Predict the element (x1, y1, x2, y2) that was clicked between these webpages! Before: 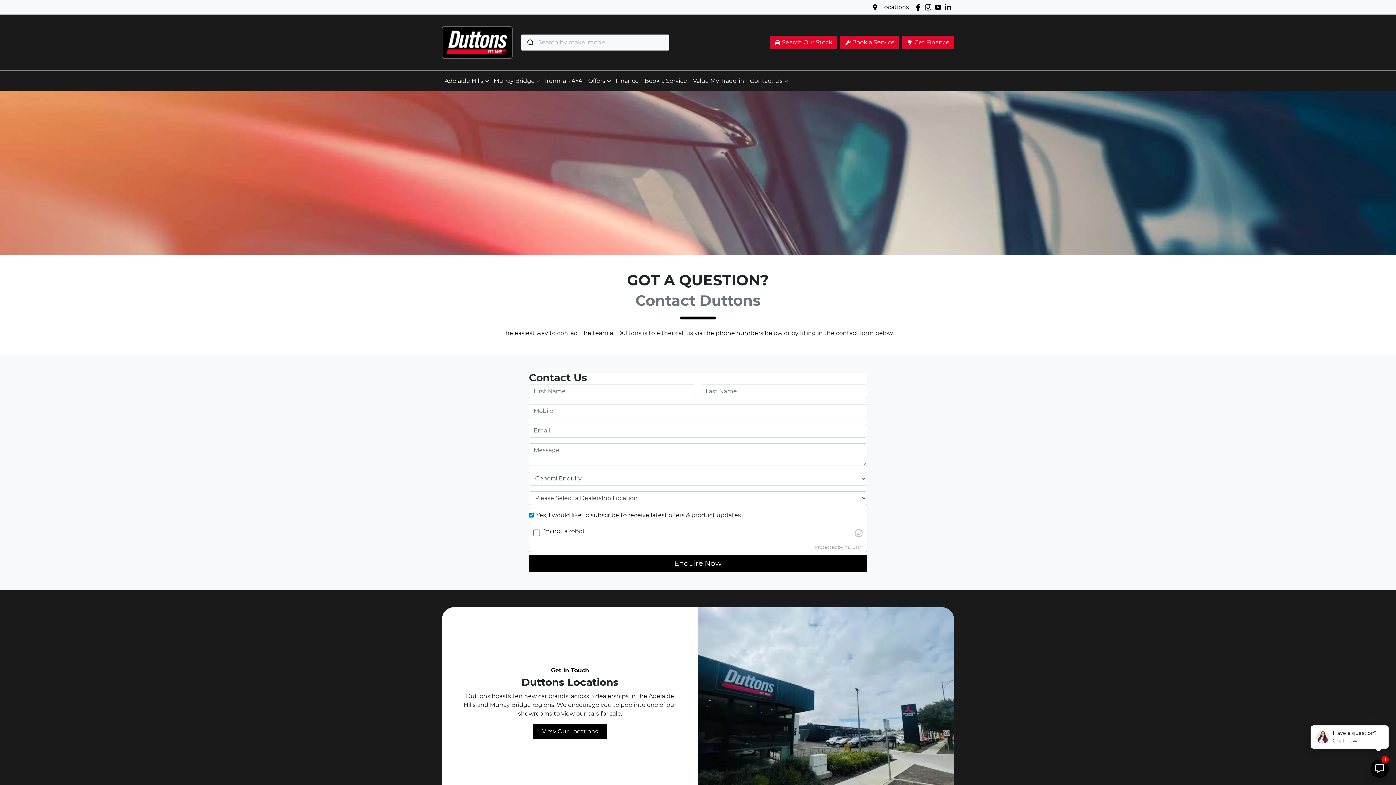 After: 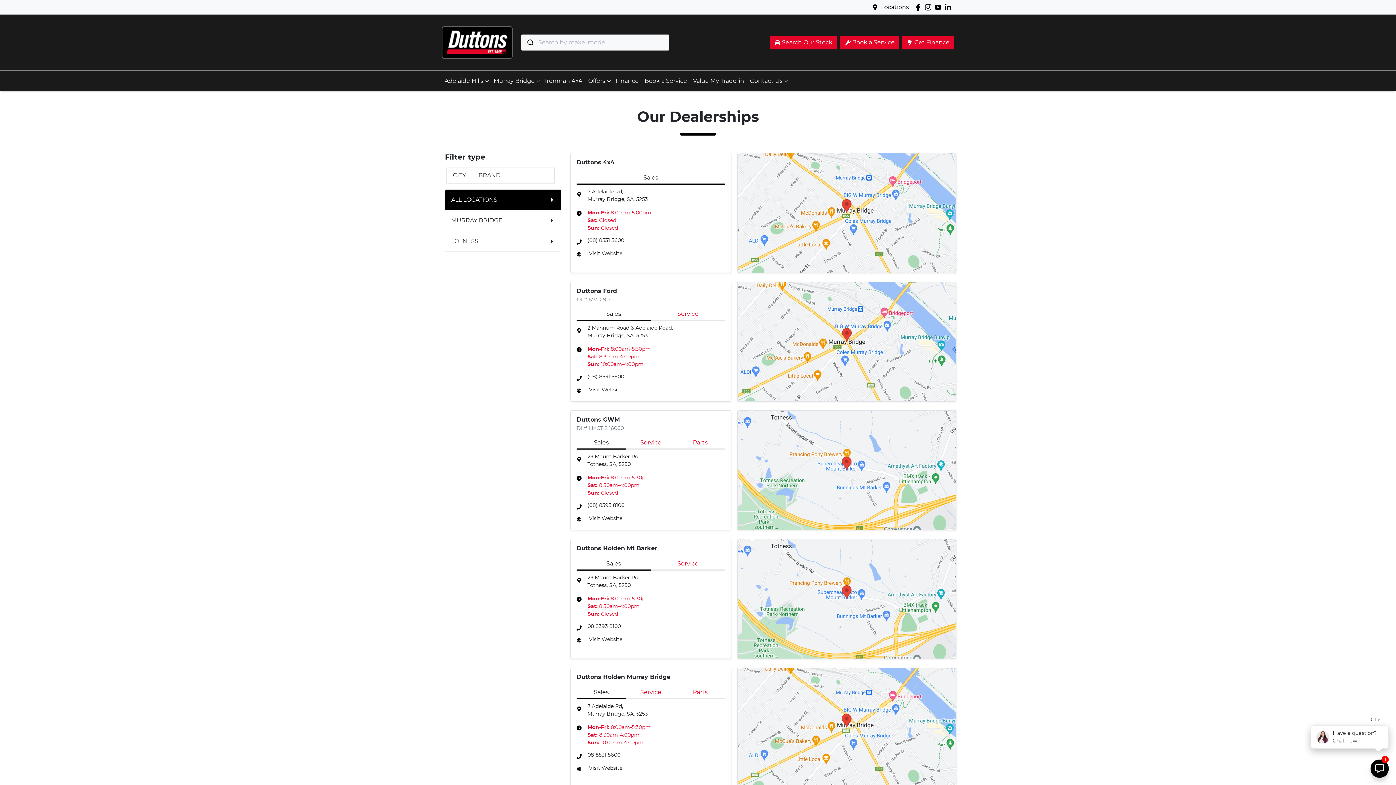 Action: bbox: (698, 700, 954, 706)